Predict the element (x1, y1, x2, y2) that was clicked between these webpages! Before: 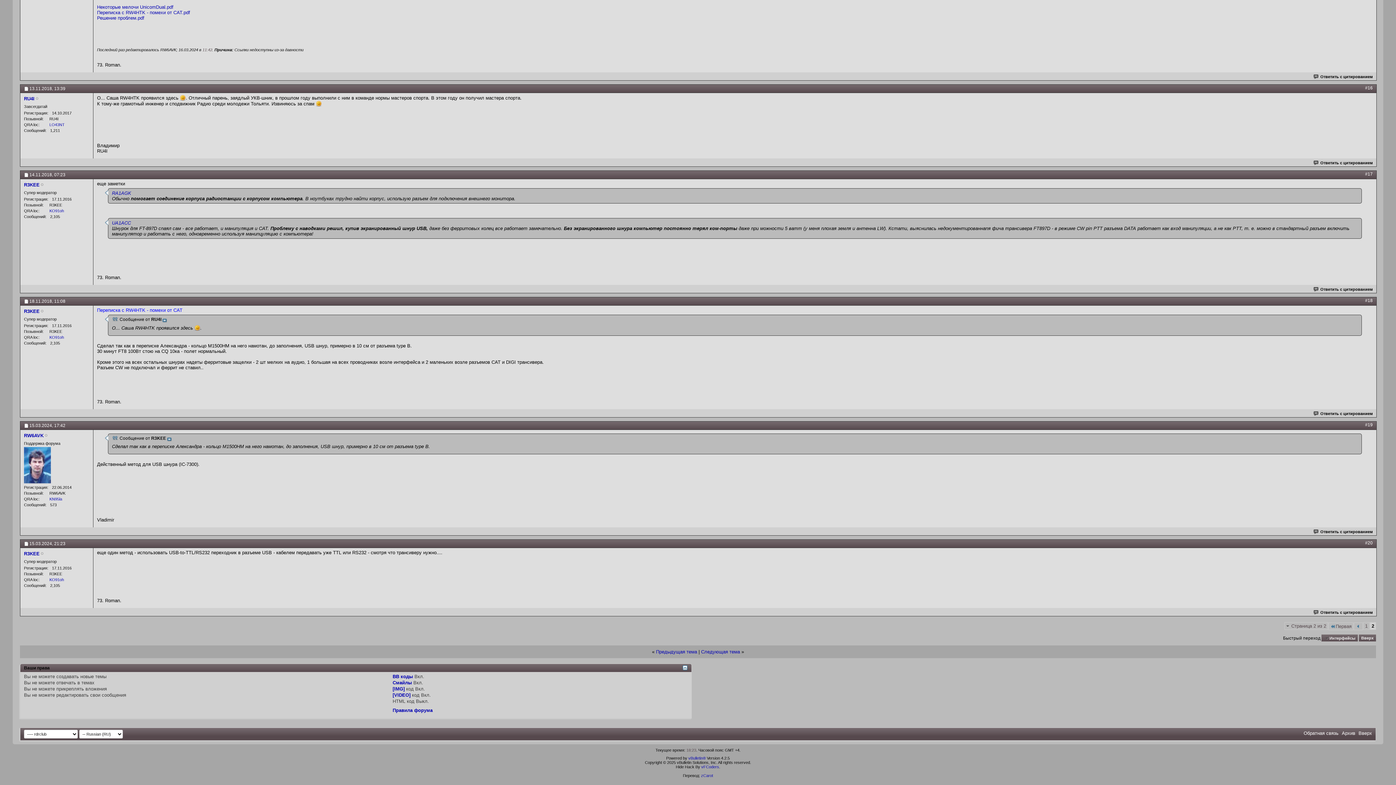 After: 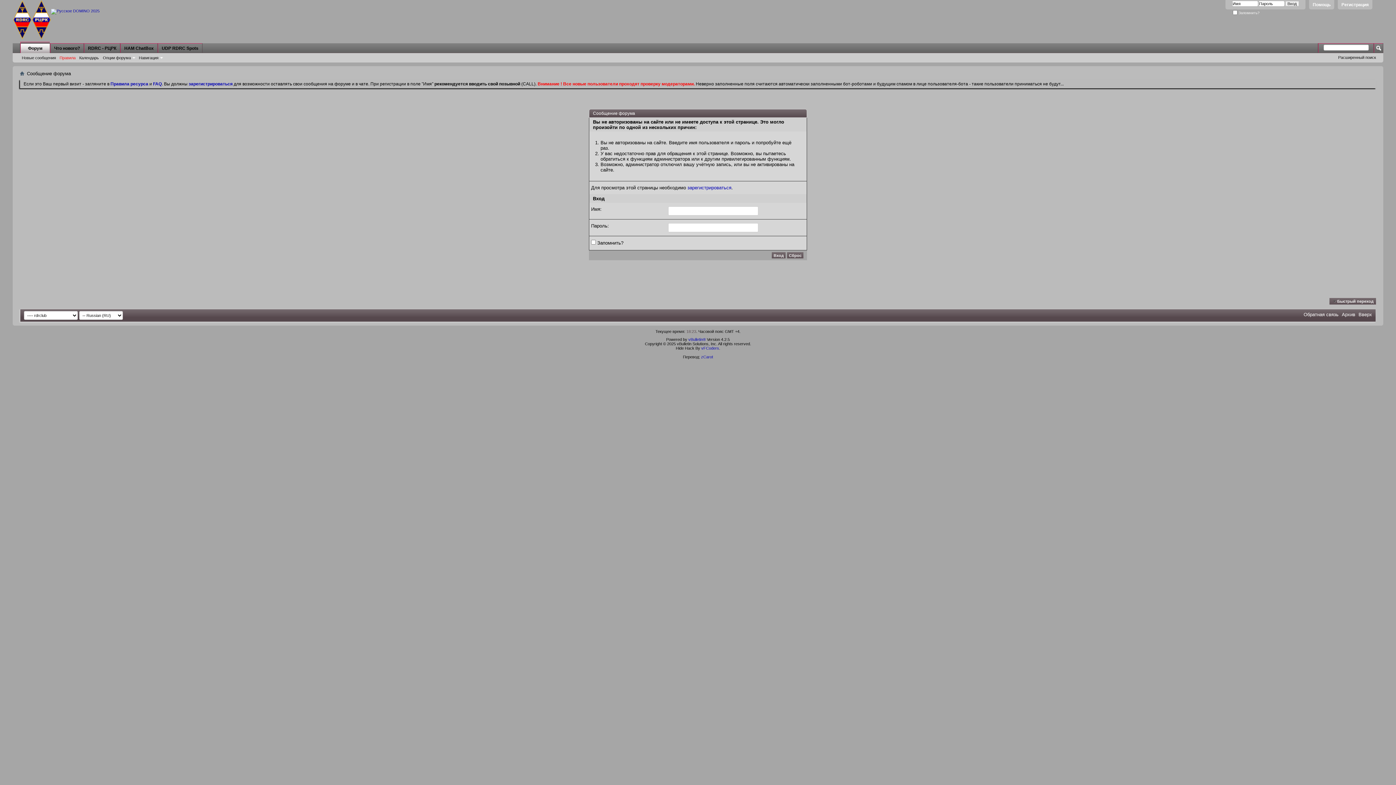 Action: bbox: (1313, 287, 1373, 291) label: Ответить с цитированием